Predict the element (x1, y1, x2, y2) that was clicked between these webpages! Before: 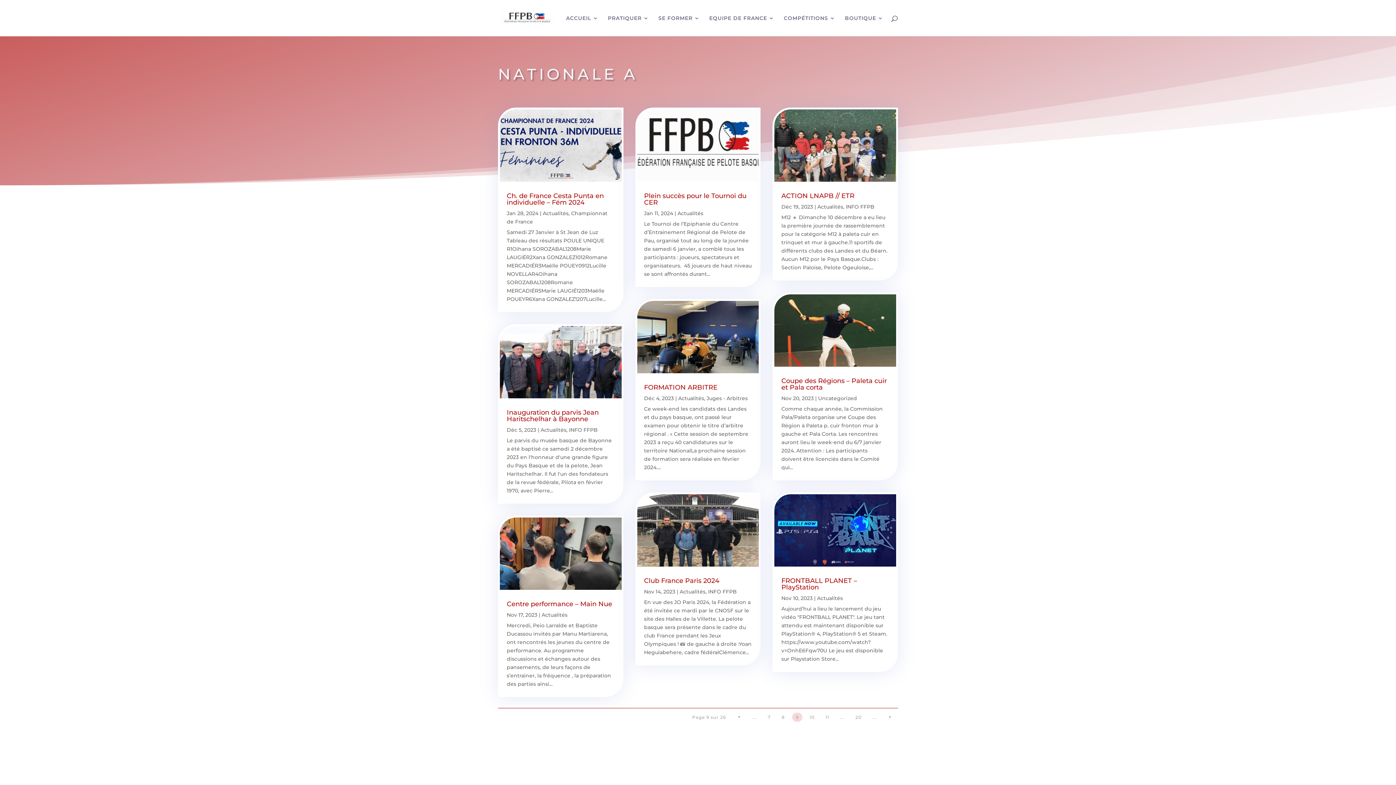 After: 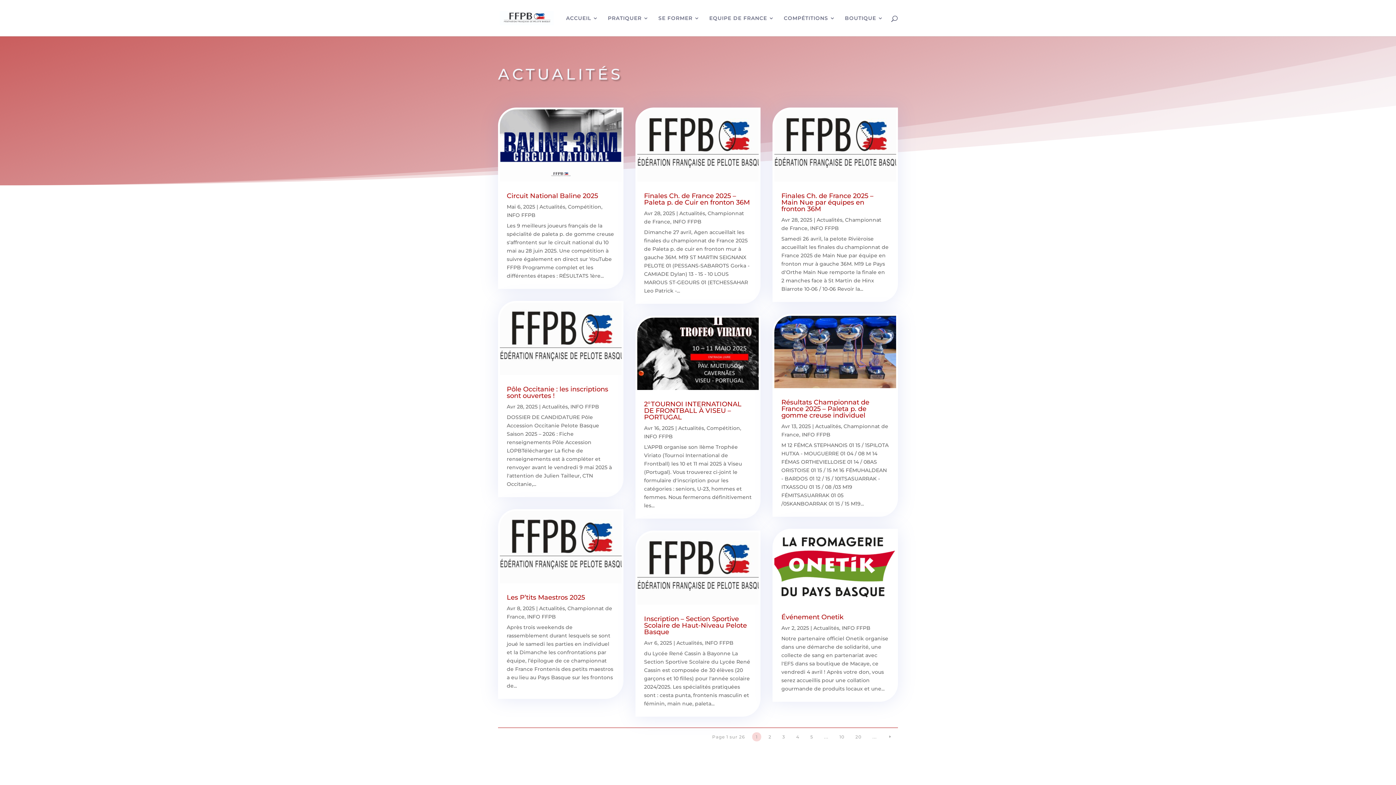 Action: label: Actualités bbox: (678, 395, 704, 401)